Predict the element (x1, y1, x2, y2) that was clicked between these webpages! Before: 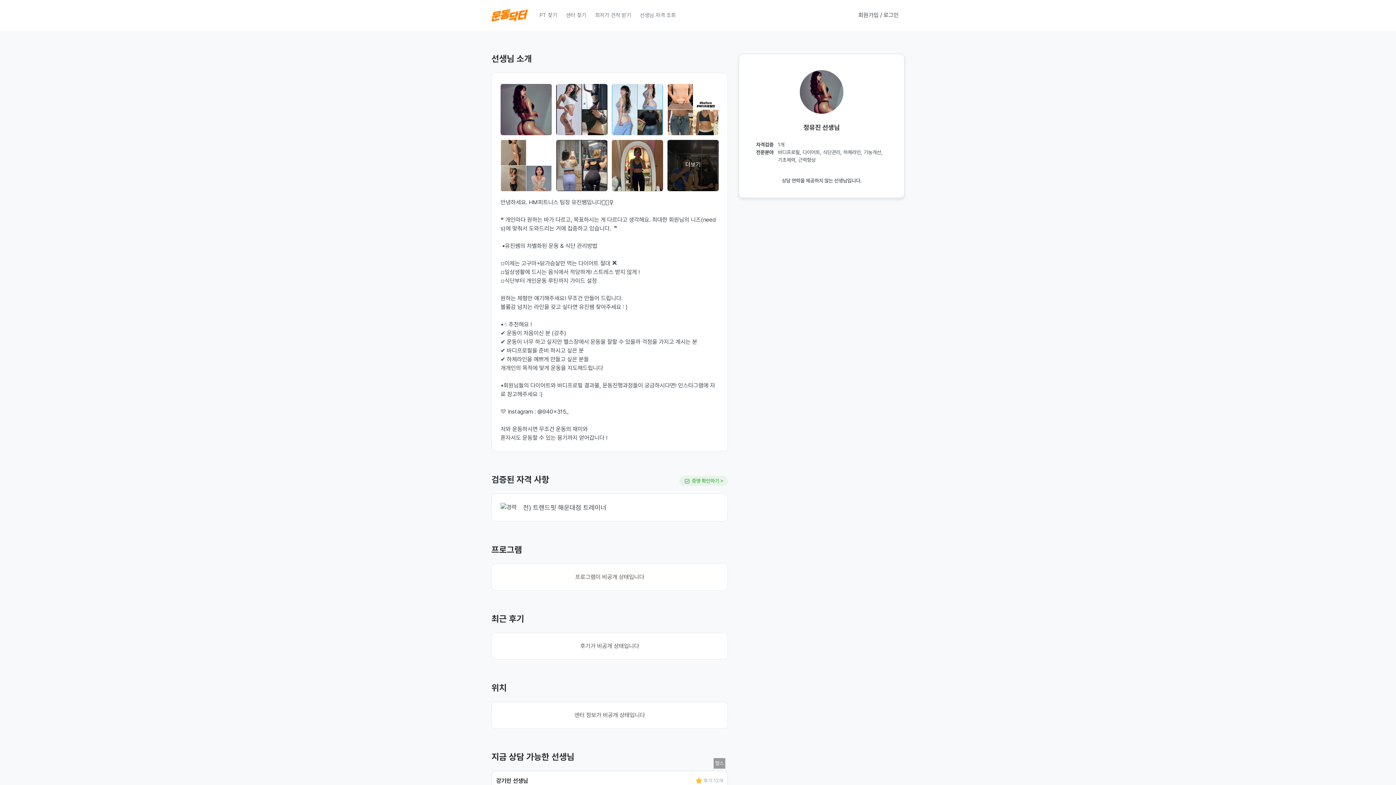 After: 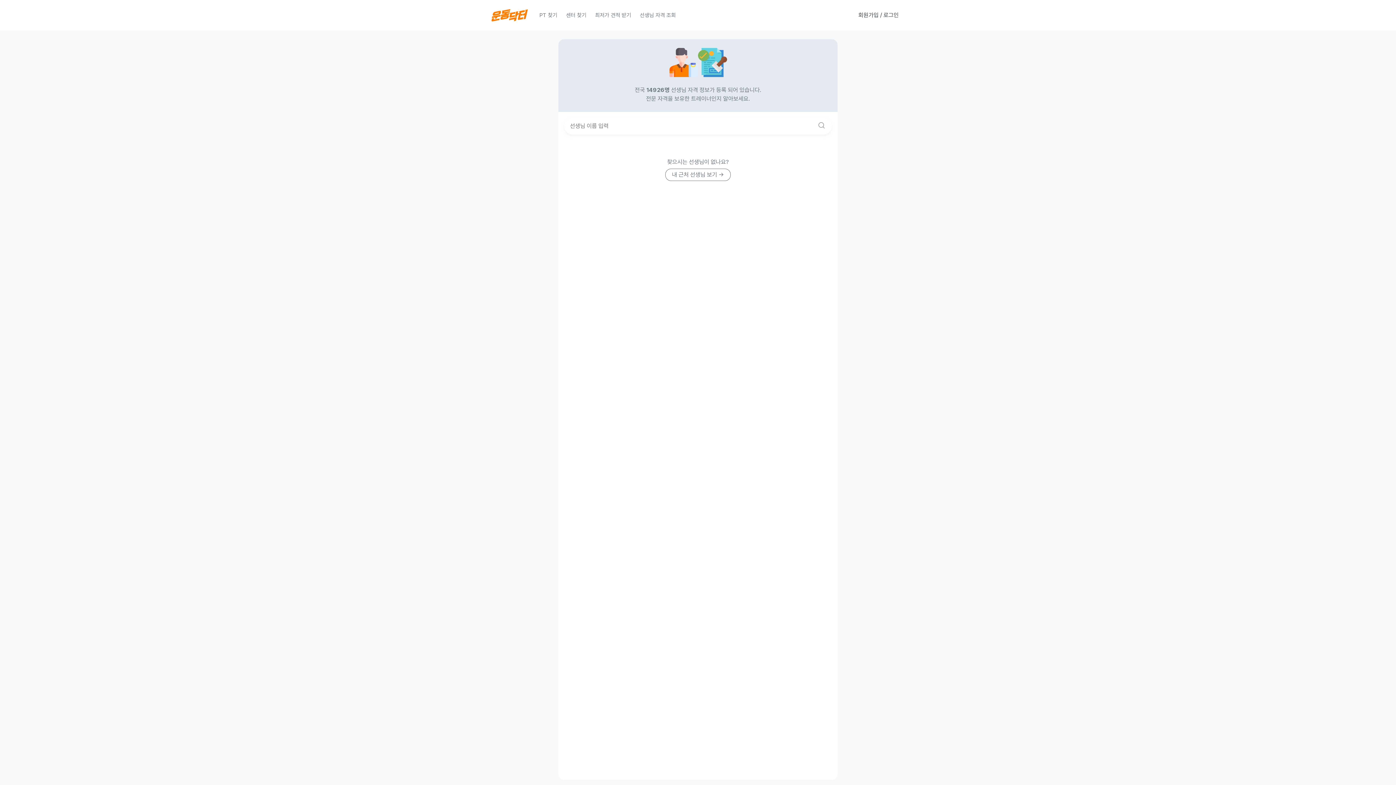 Action: label: 선생님 자격 조회 bbox: (640, 11, 676, 19)